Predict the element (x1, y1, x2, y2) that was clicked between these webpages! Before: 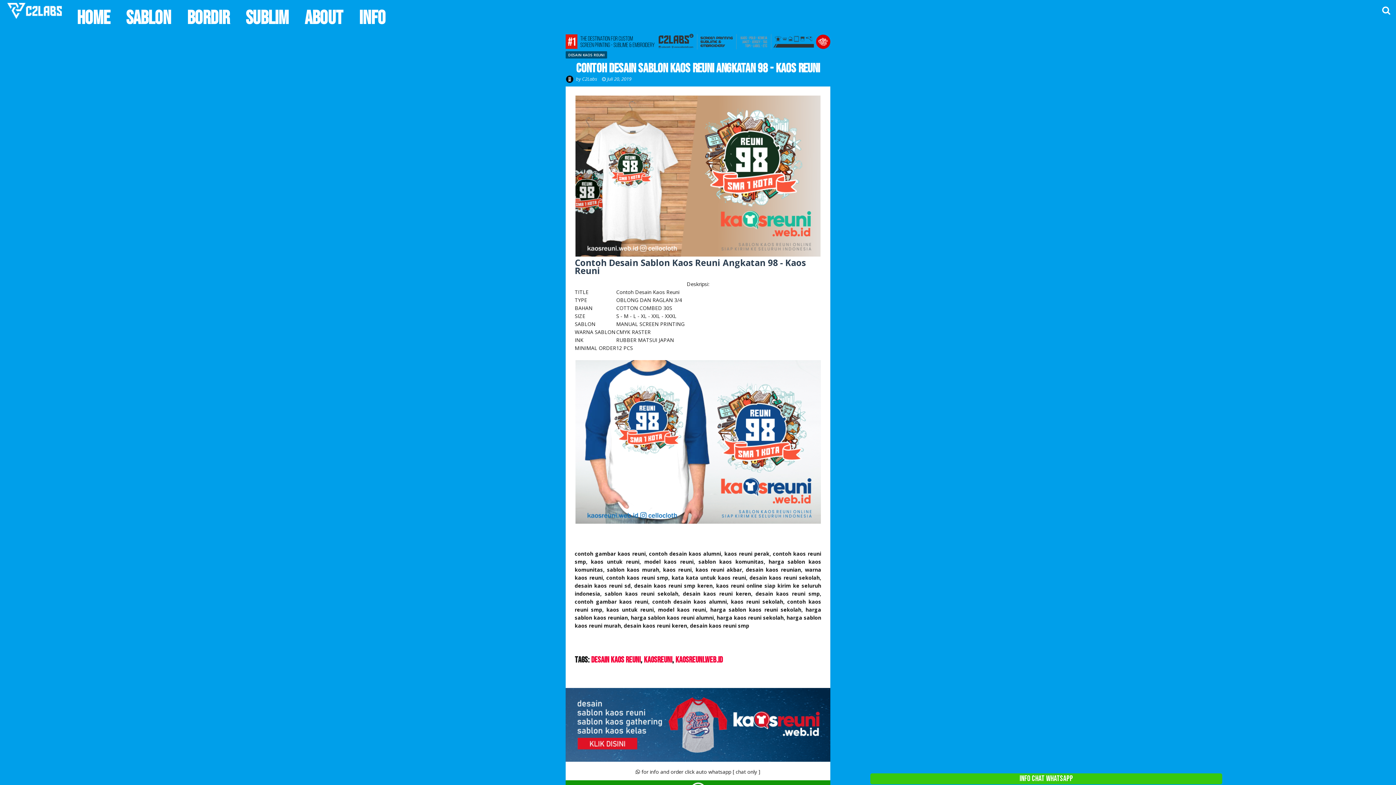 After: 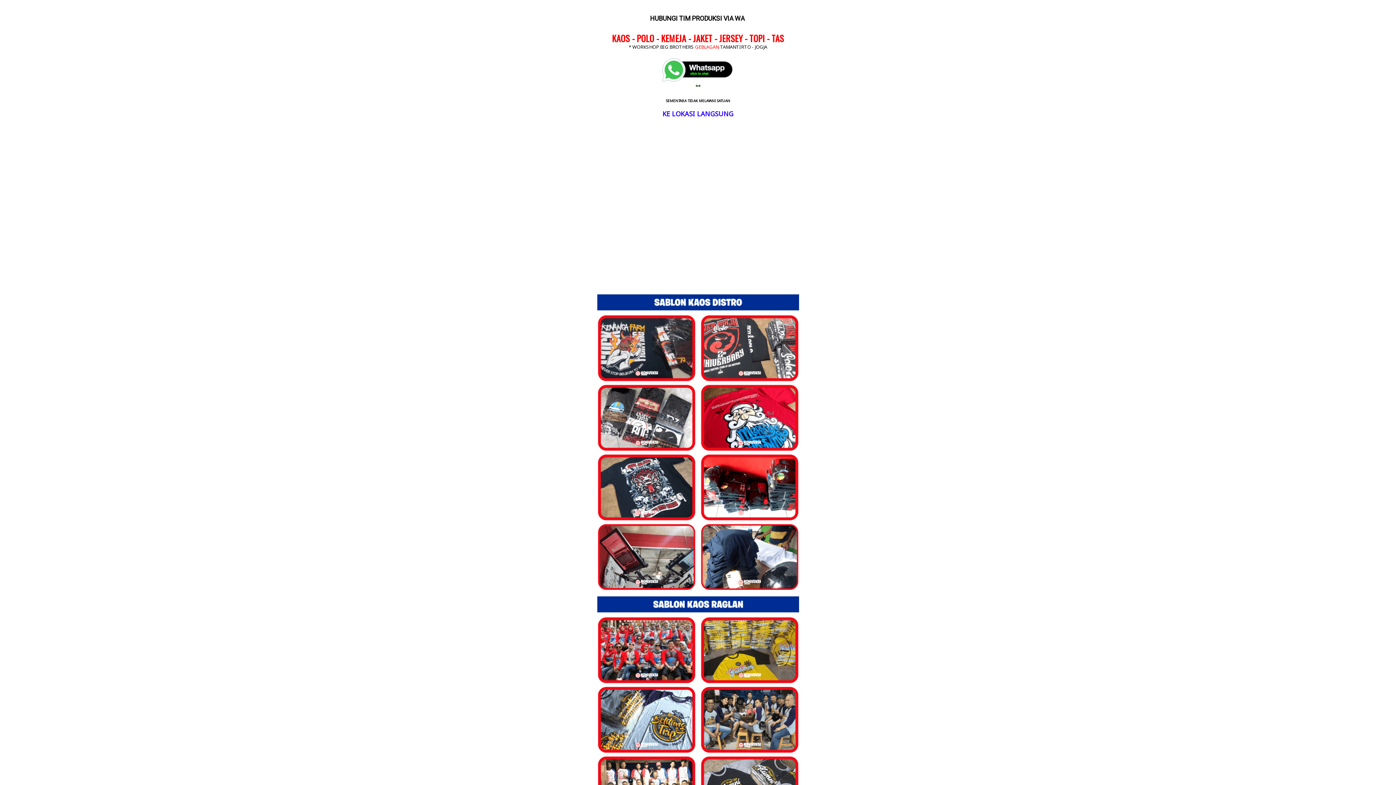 Action: label: Info bbox: (351, 0, 393, 33)